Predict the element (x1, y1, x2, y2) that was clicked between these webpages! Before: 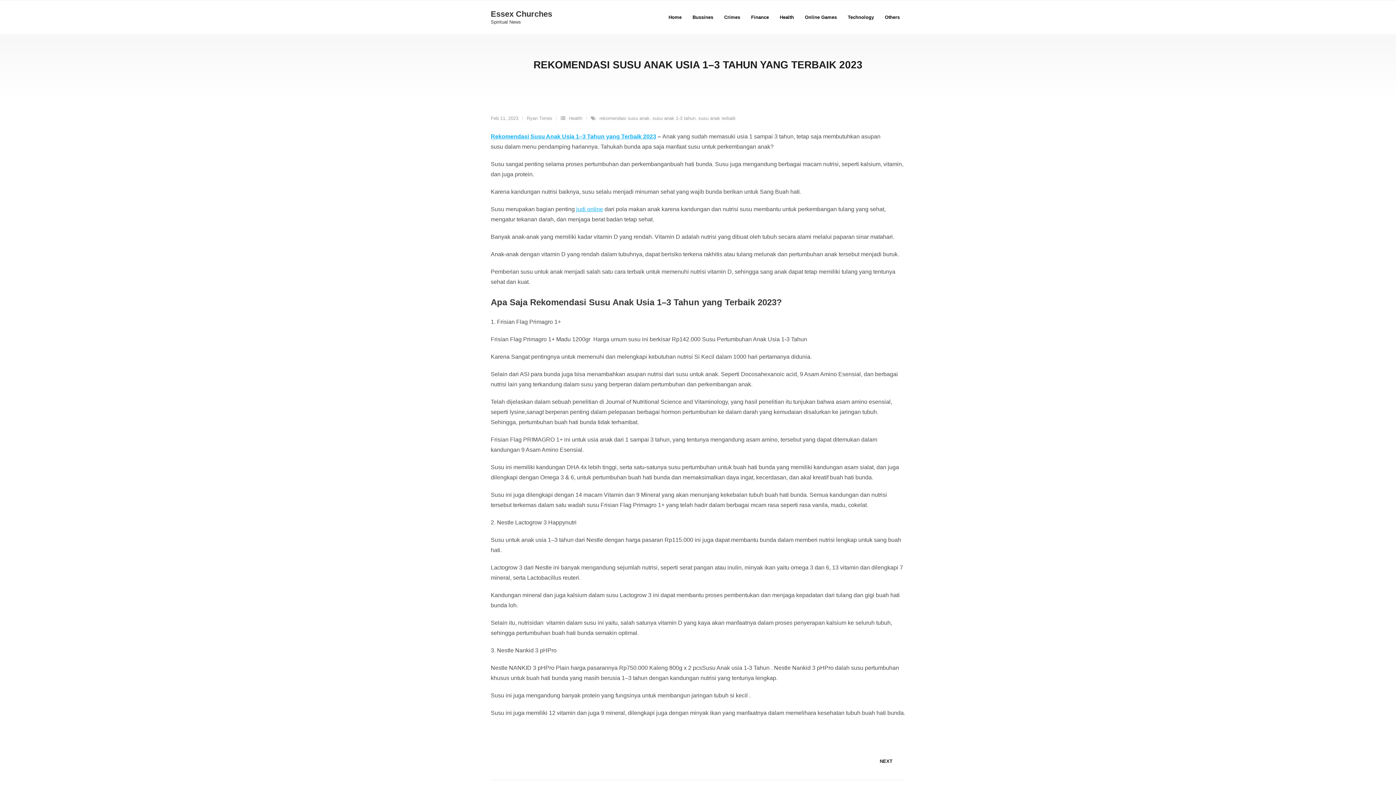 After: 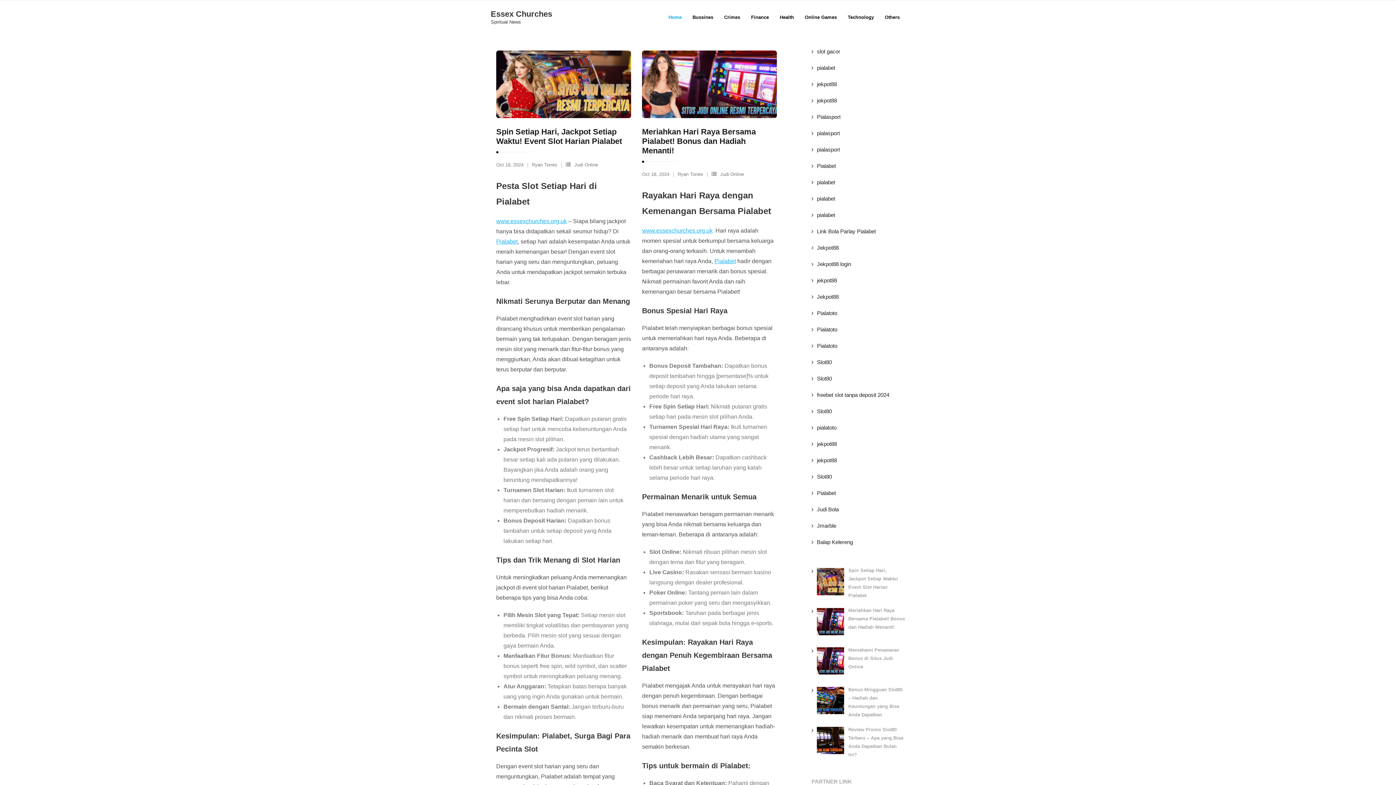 Action: label: Essex Churches
Spiritual News bbox: (490, 8, 552, 24)